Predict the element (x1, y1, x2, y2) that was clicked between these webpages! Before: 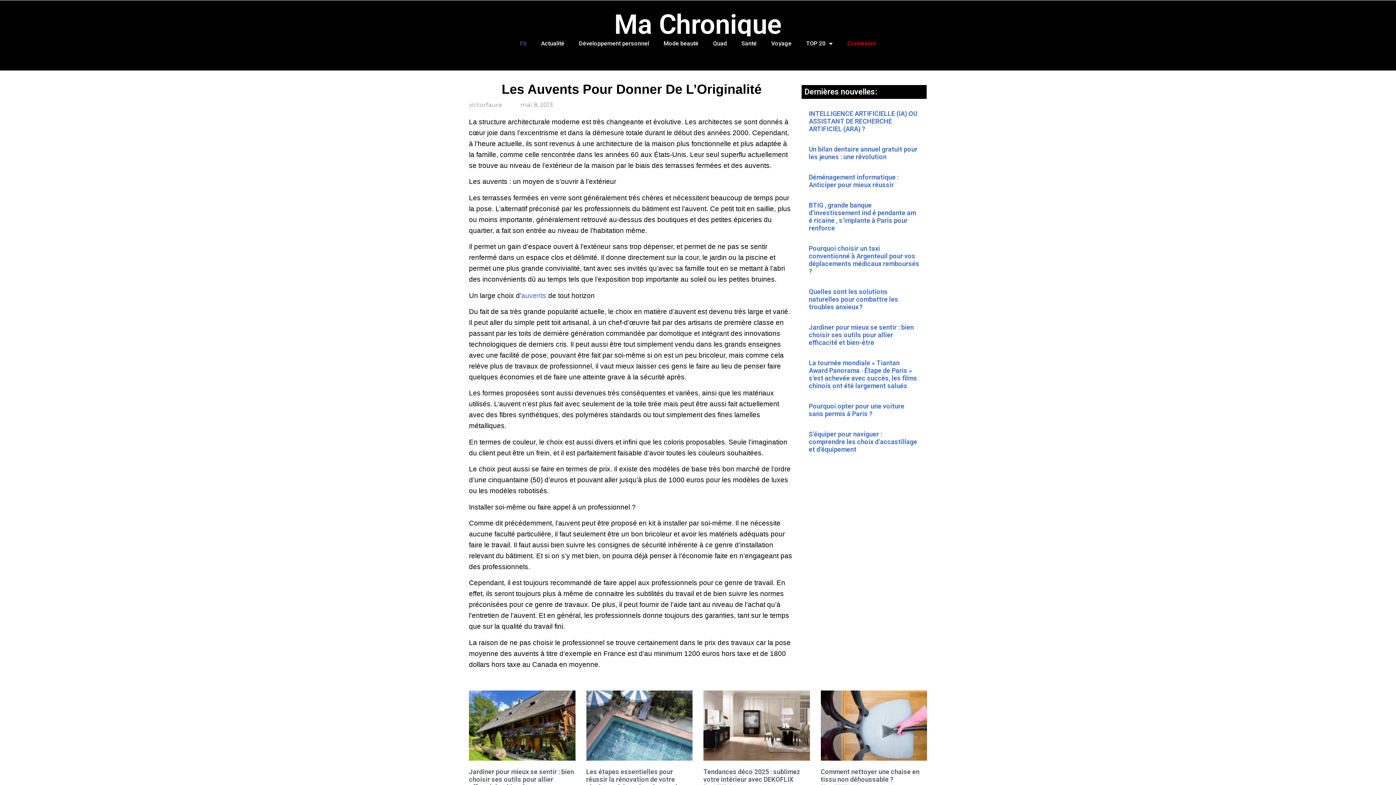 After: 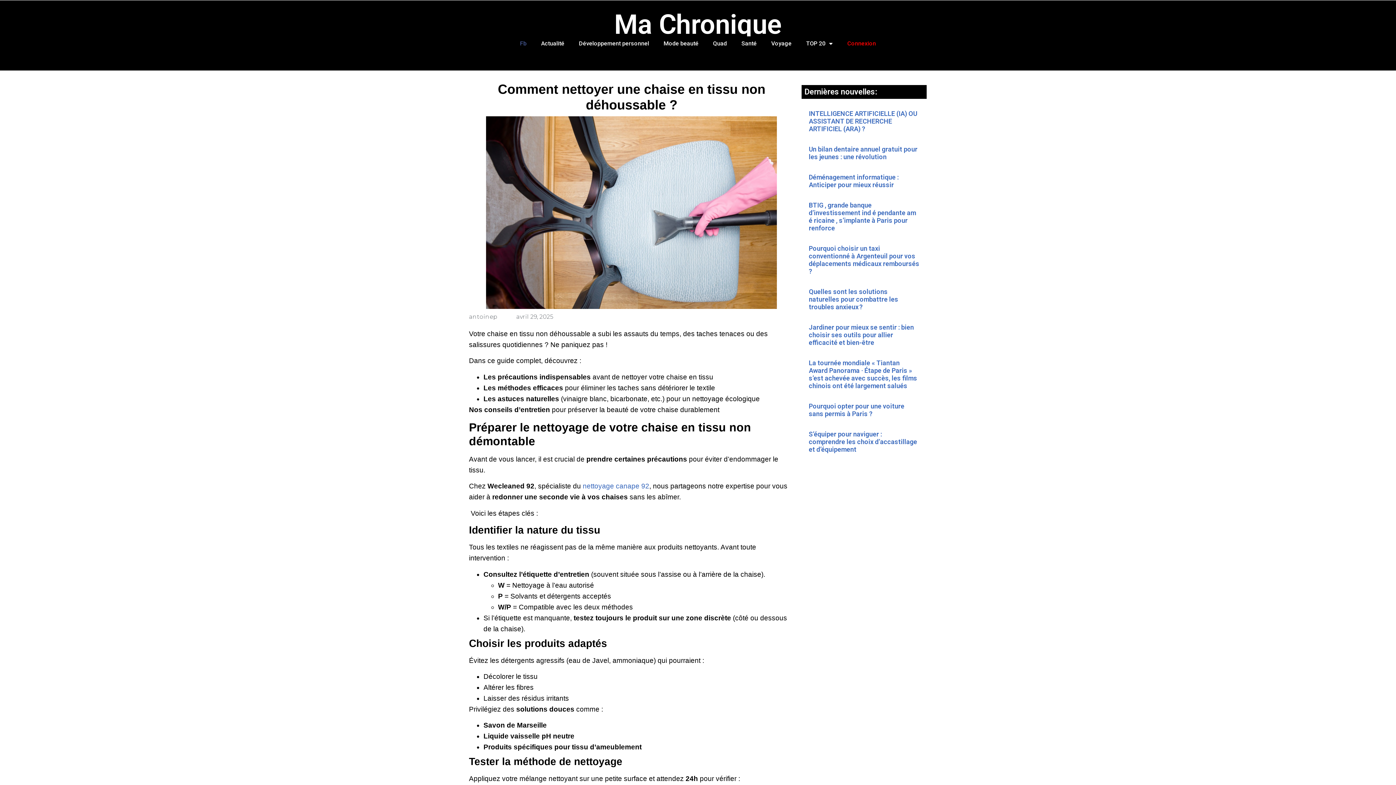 Action: bbox: (820, 690, 927, 761)